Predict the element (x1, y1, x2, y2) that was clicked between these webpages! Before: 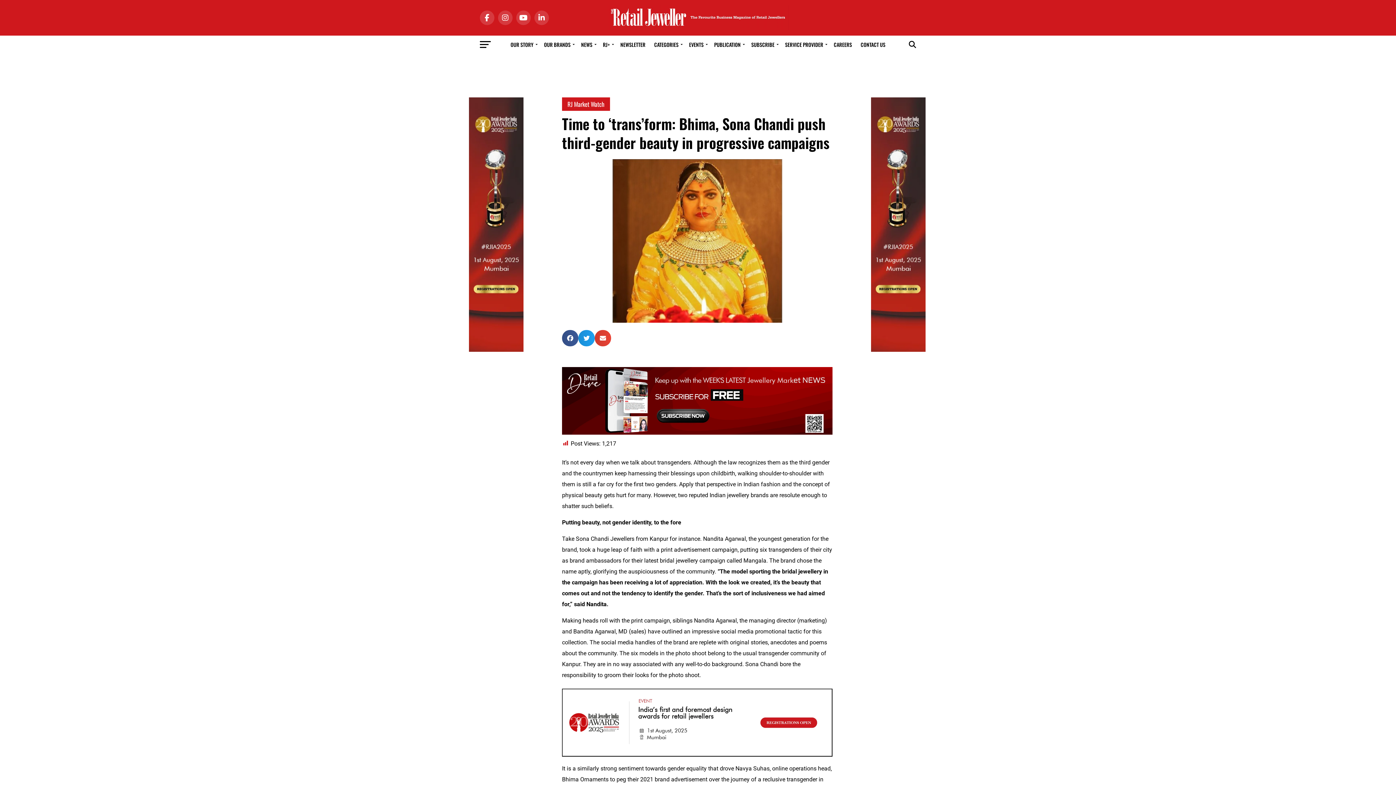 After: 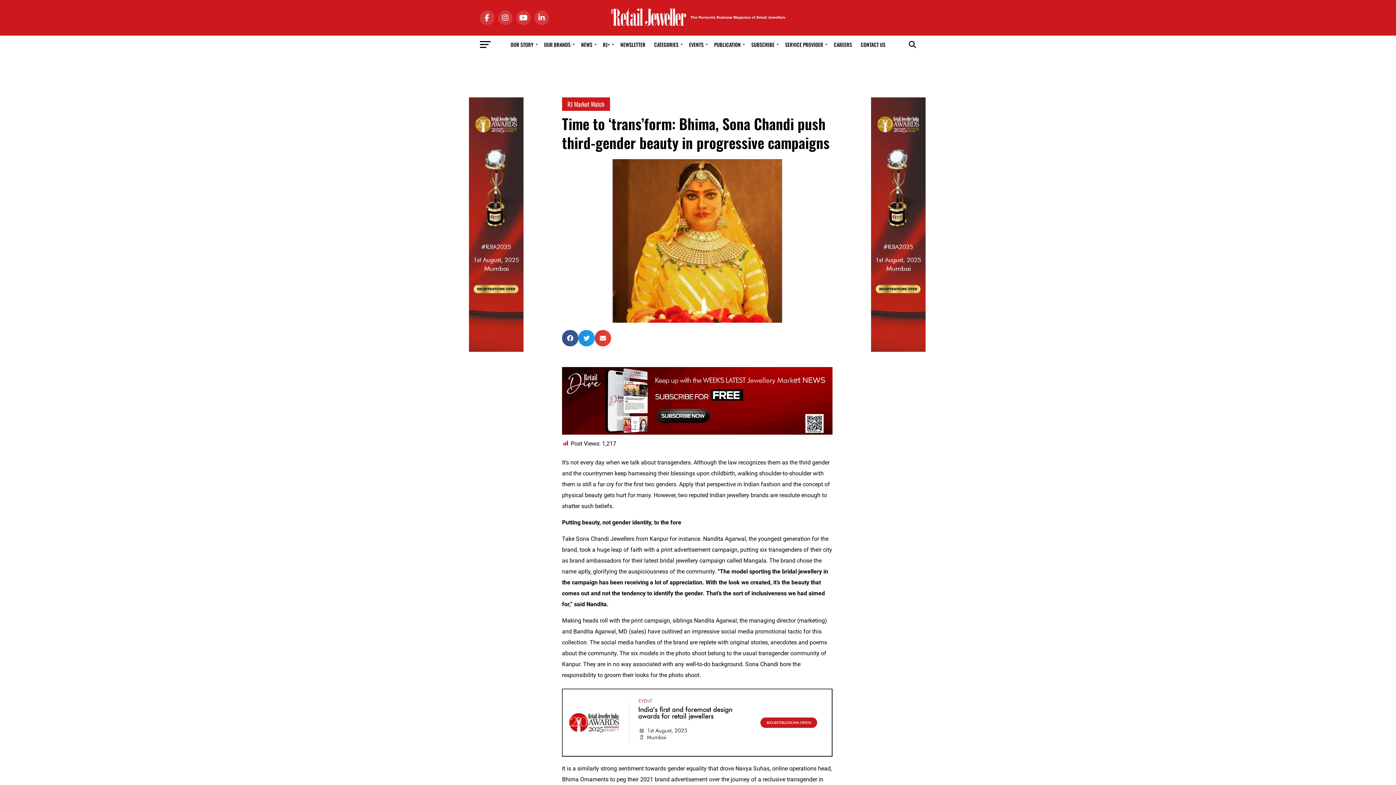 Action: bbox: (562, 429, 832, 436)